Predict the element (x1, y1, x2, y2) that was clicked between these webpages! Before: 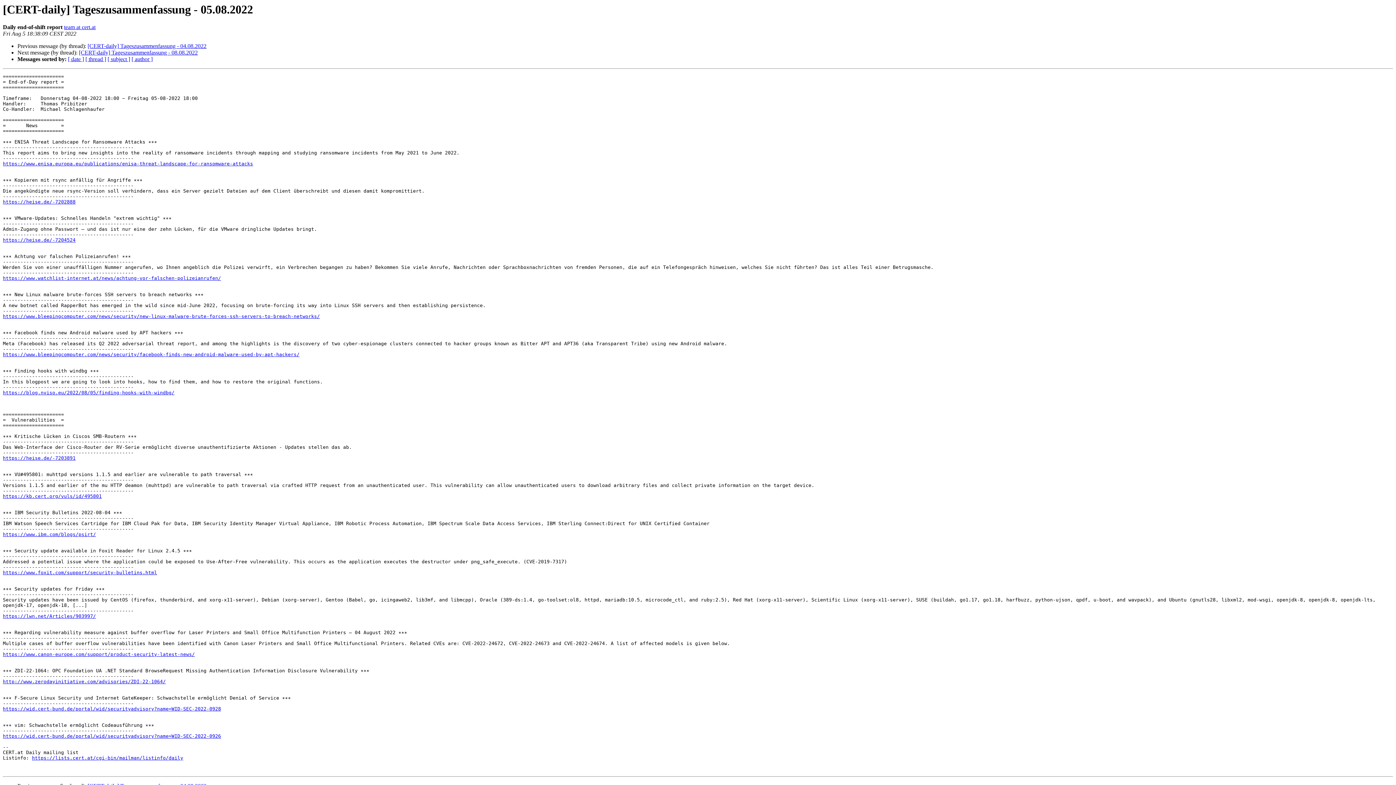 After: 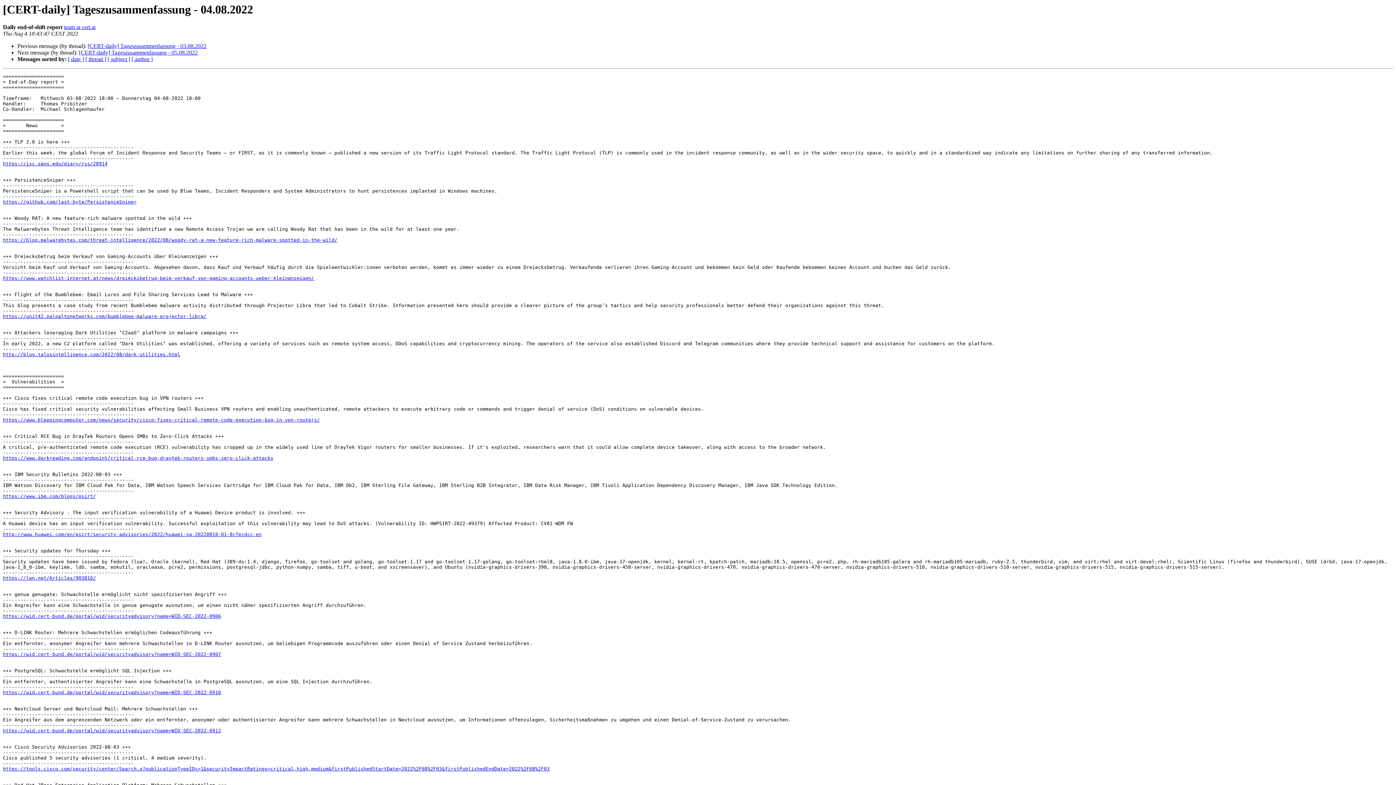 Action: bbox: (87, 43, 206, 49) label: [CERT-daily] Tageszusammenfassung - 04.08.2022